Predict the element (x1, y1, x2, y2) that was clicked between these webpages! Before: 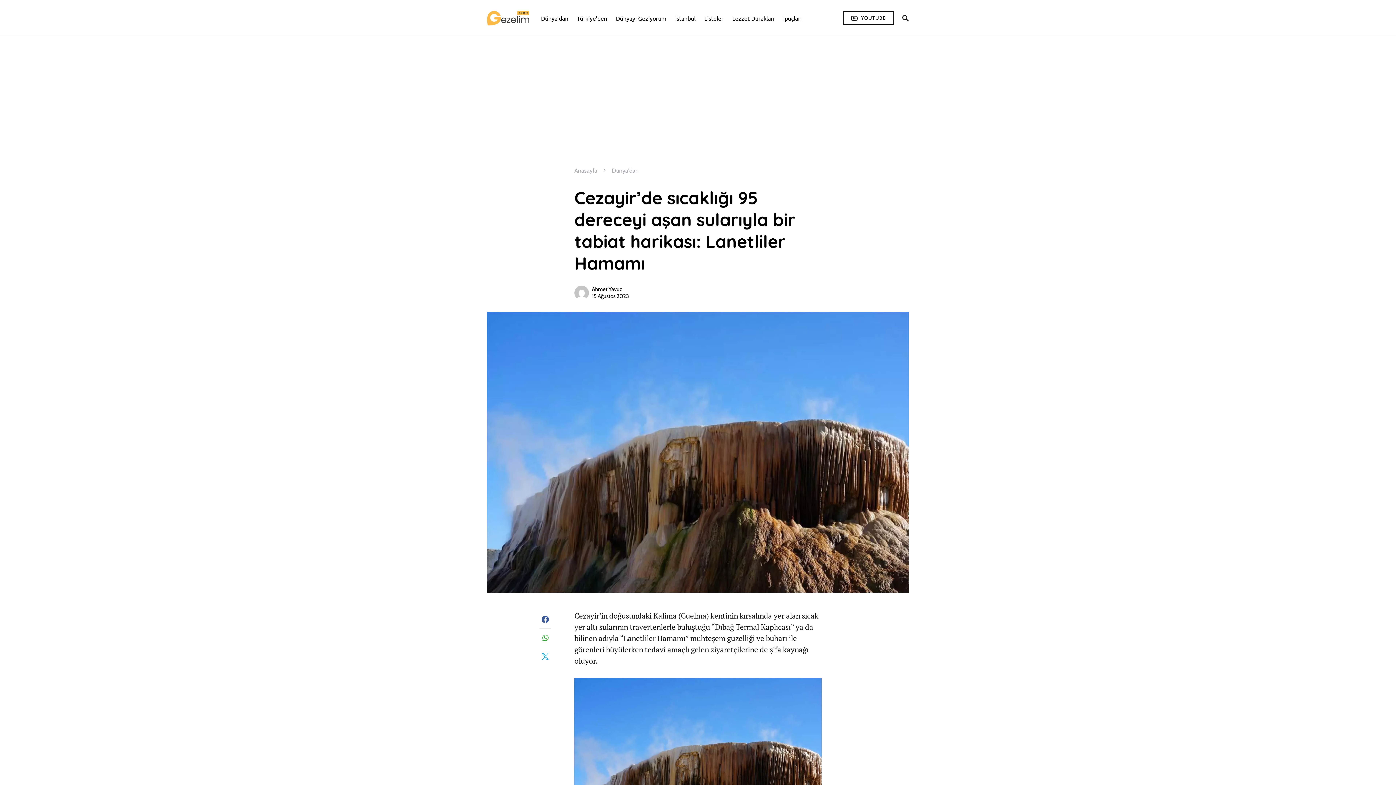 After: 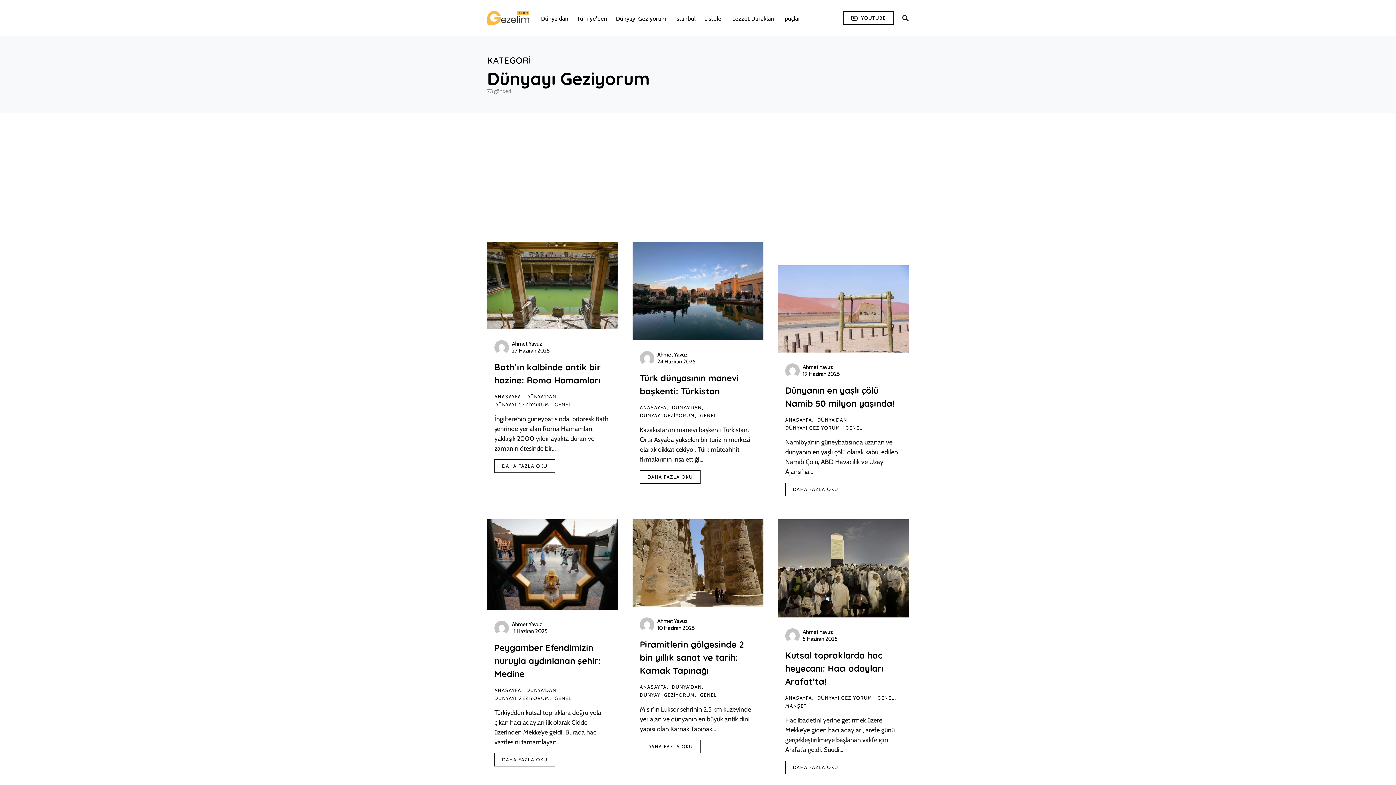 Action: bbox: (611, 0, 671, 36) label: Dünyayı Geziyorum